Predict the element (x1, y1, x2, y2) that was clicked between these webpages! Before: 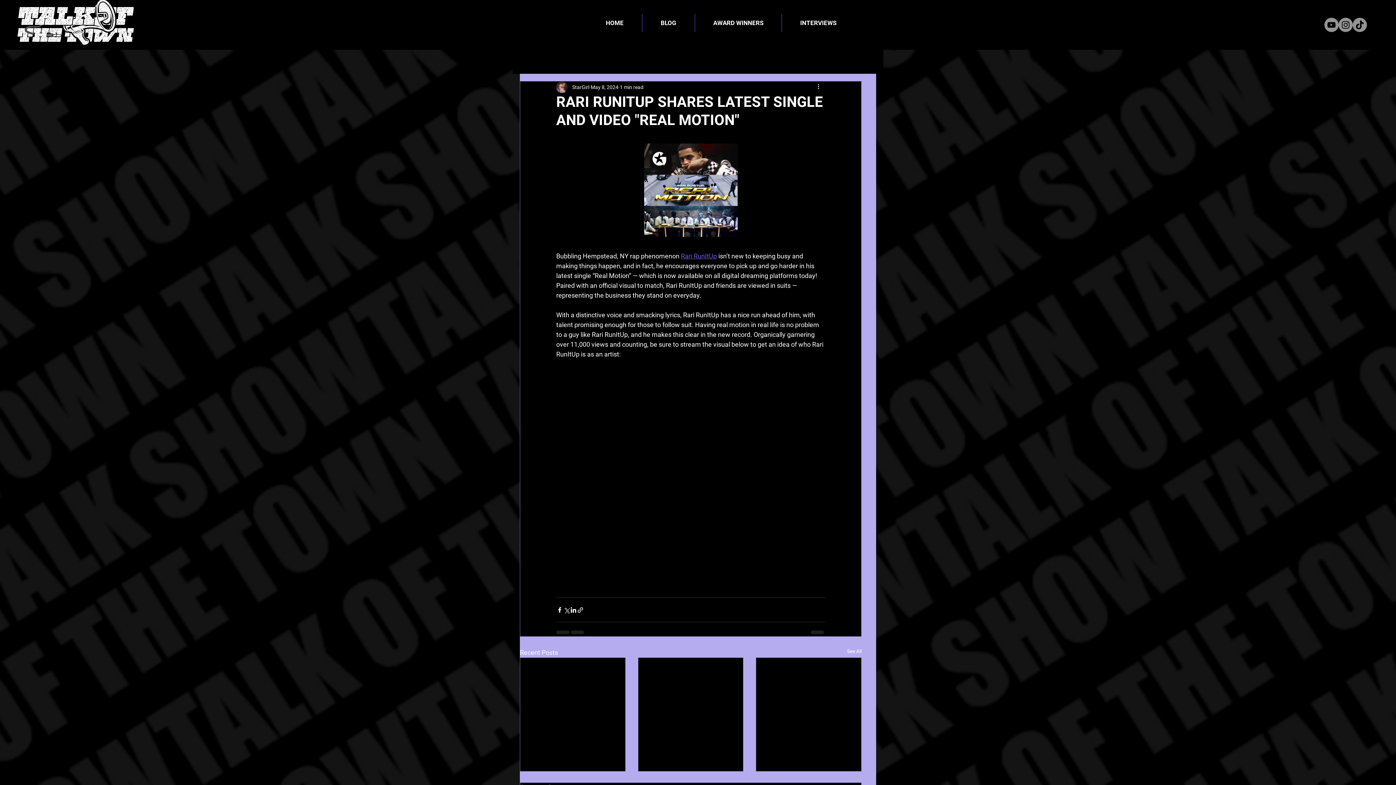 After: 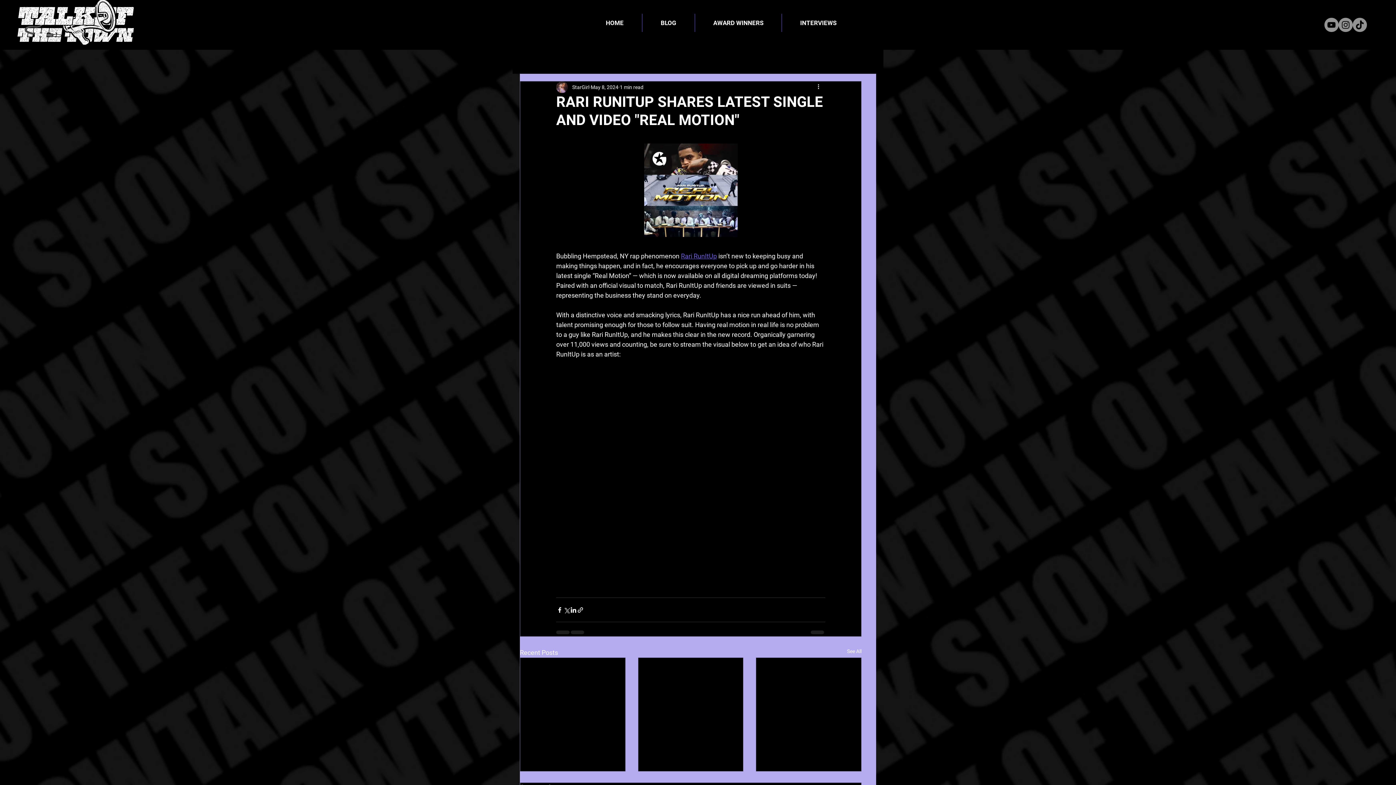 Action: label: Instagram bbox: (1338, 17, 1353, 32)